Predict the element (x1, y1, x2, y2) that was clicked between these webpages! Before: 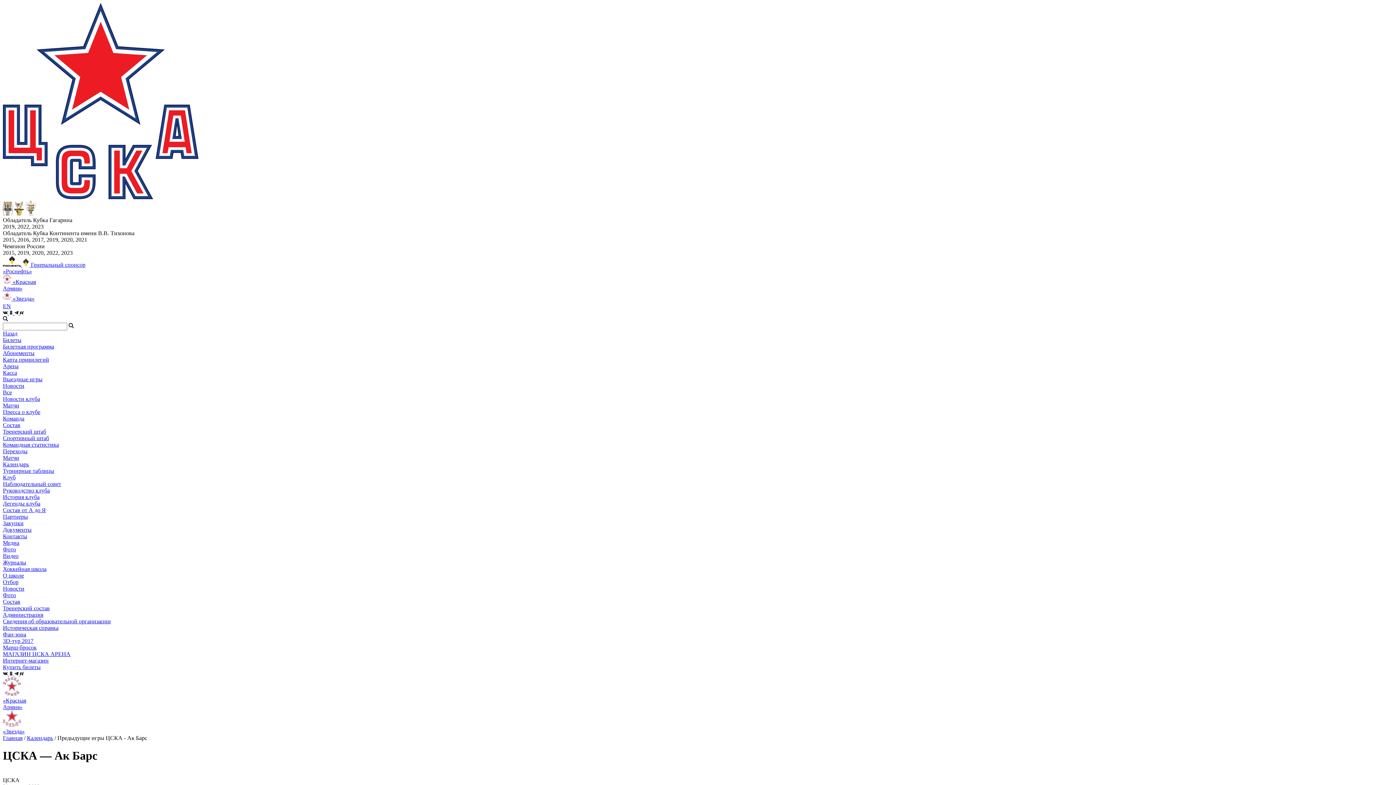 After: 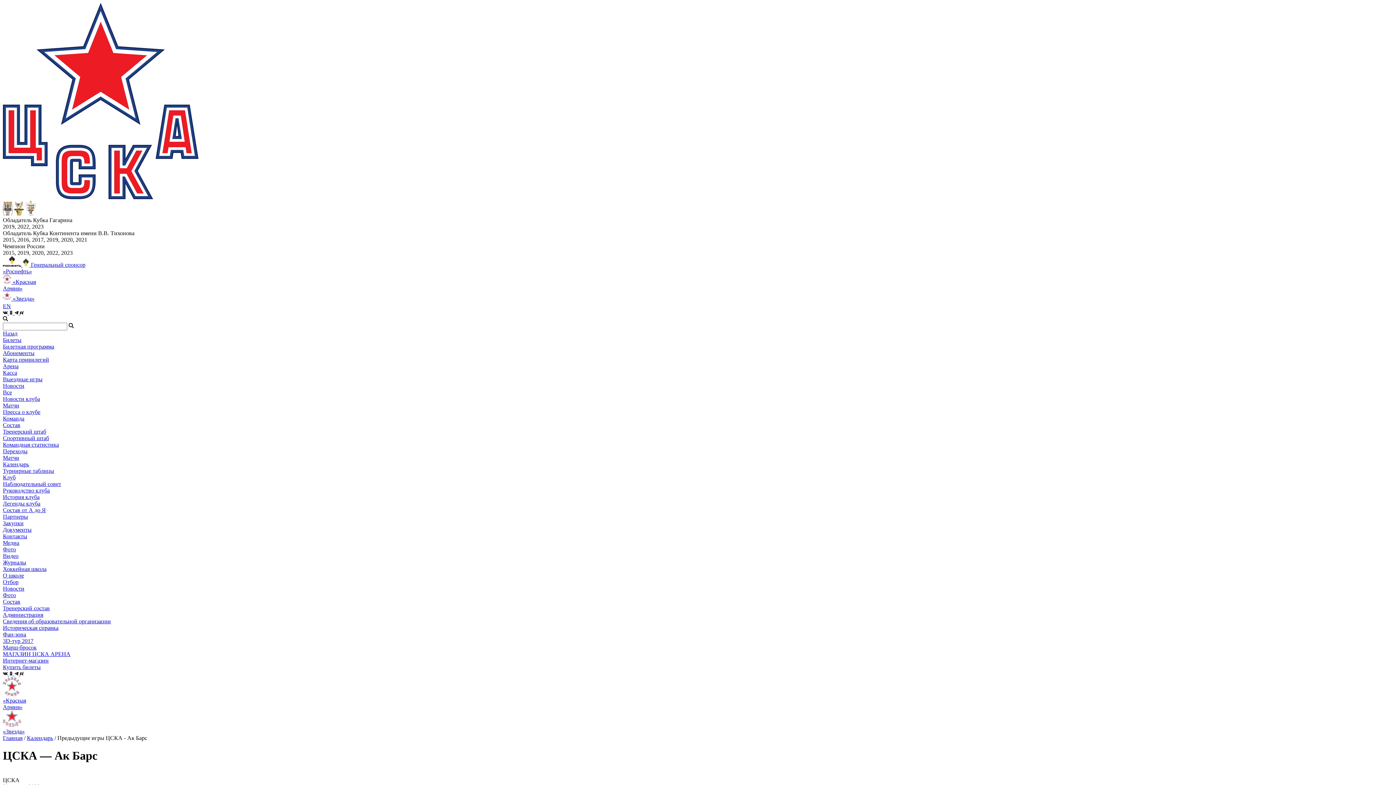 Action: label: Назад bbox: (2, 330, 17, 336)